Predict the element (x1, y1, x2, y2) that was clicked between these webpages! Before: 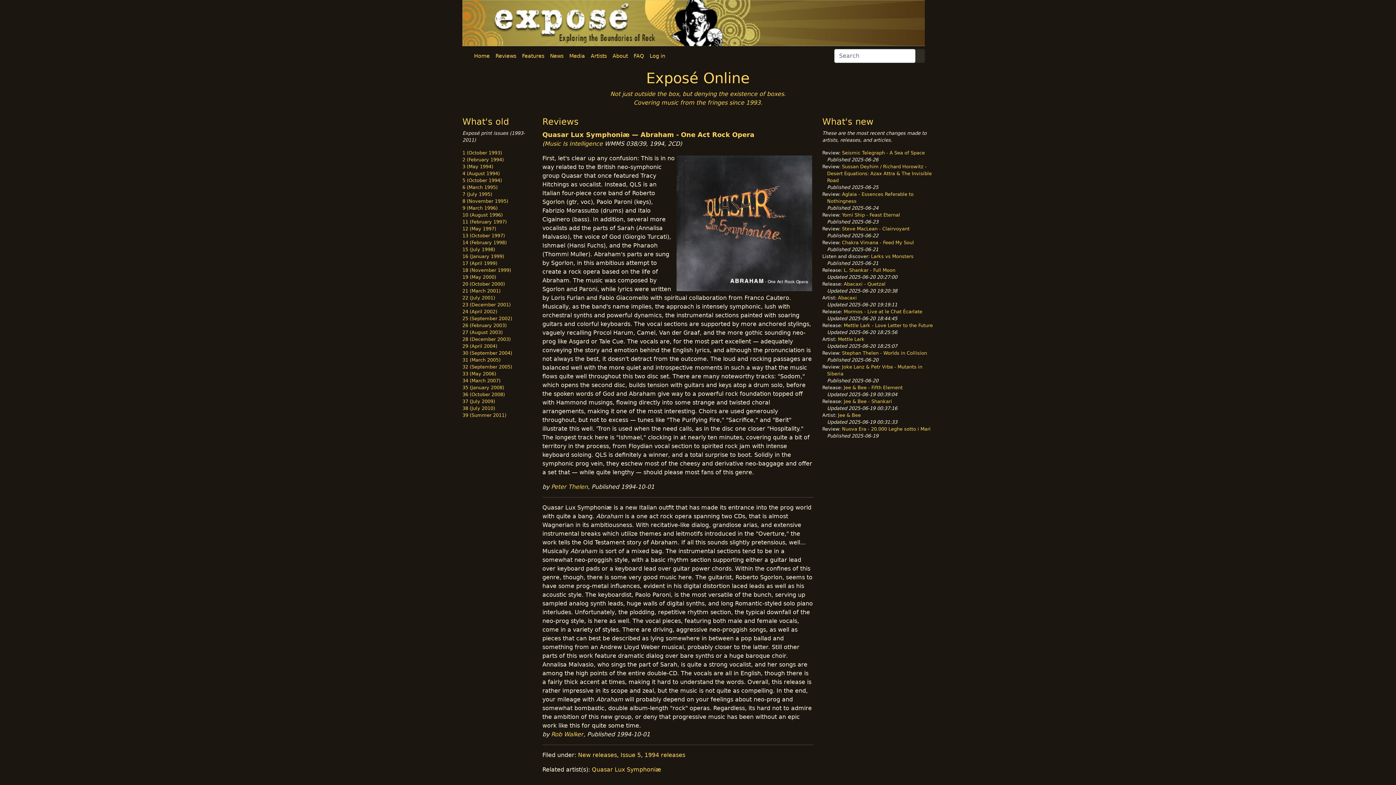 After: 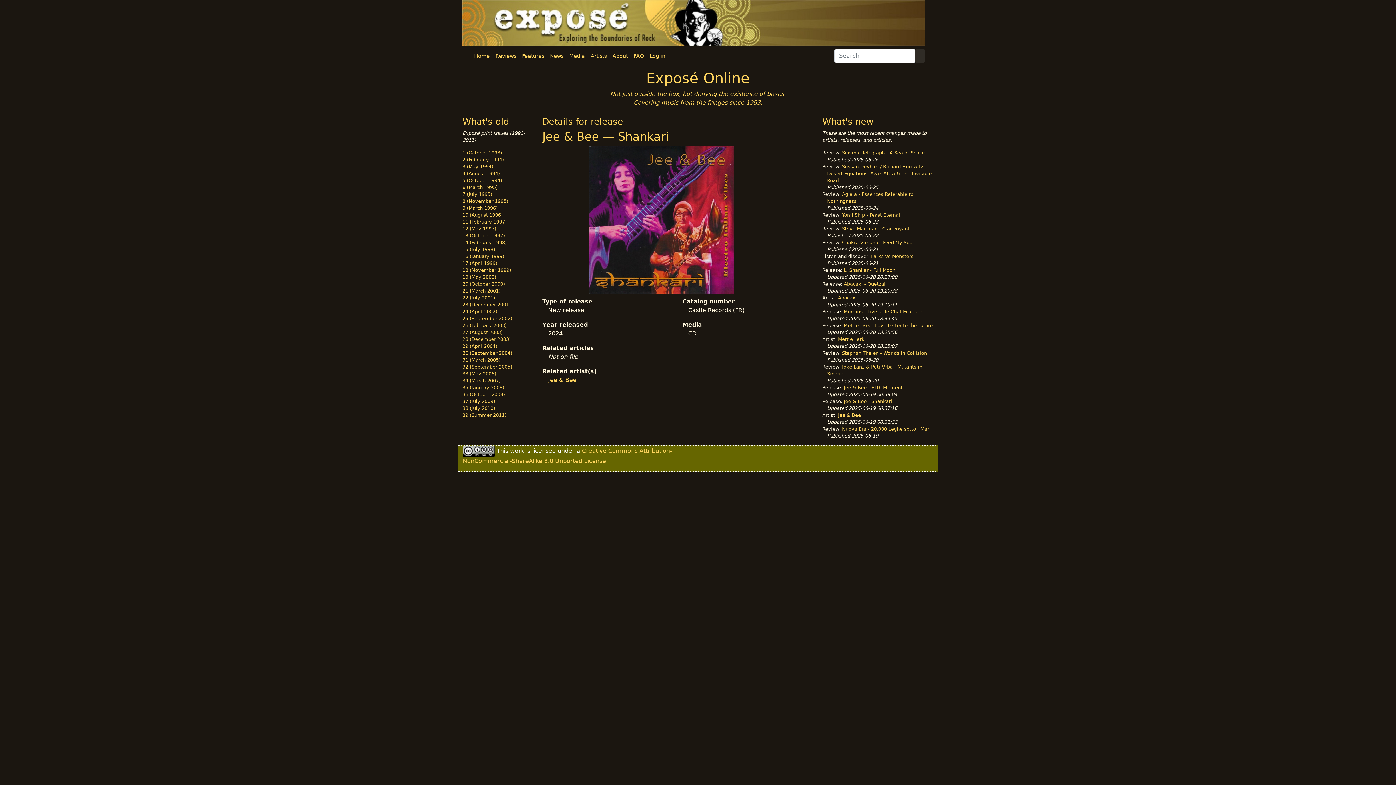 Action: bbox: (844, 398, 892, 404) label: Jee & Bee - Shankari